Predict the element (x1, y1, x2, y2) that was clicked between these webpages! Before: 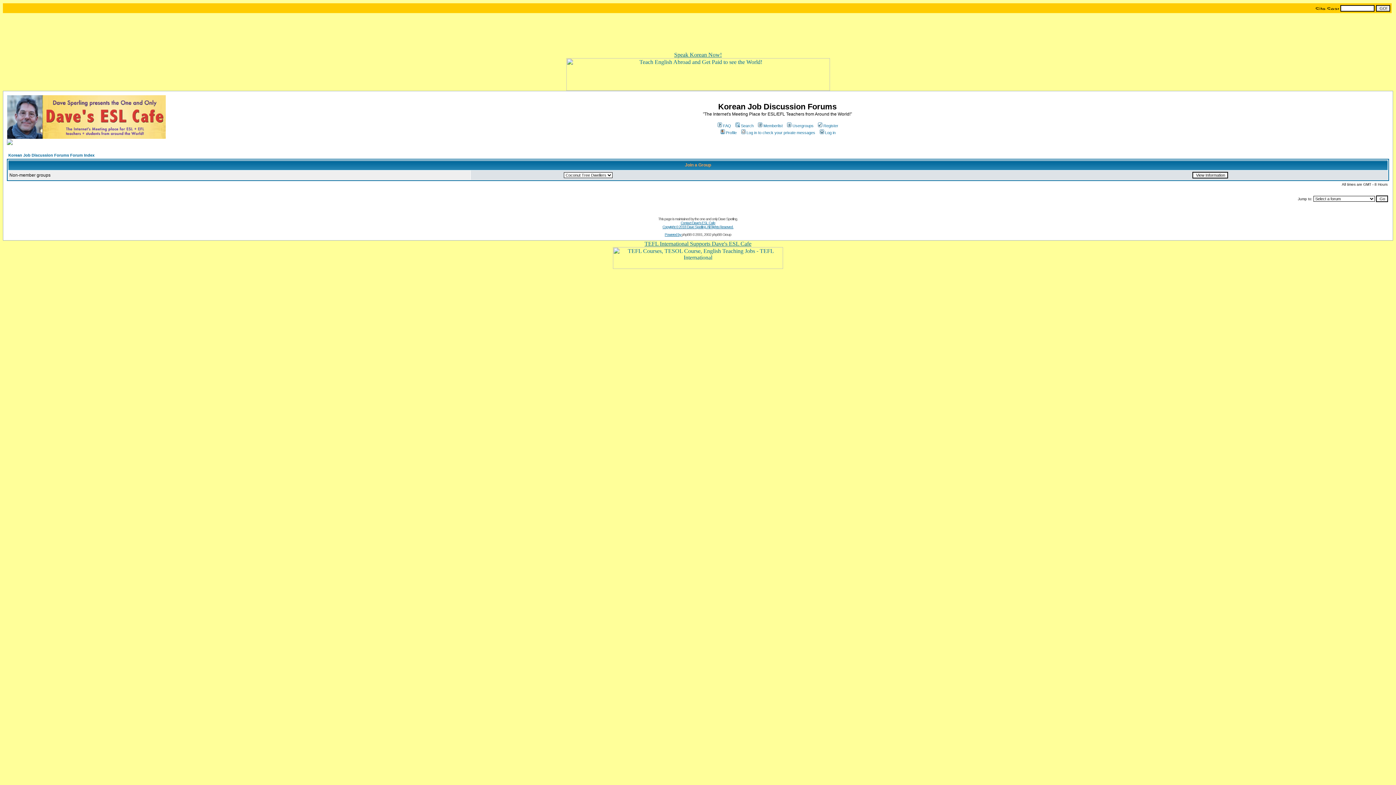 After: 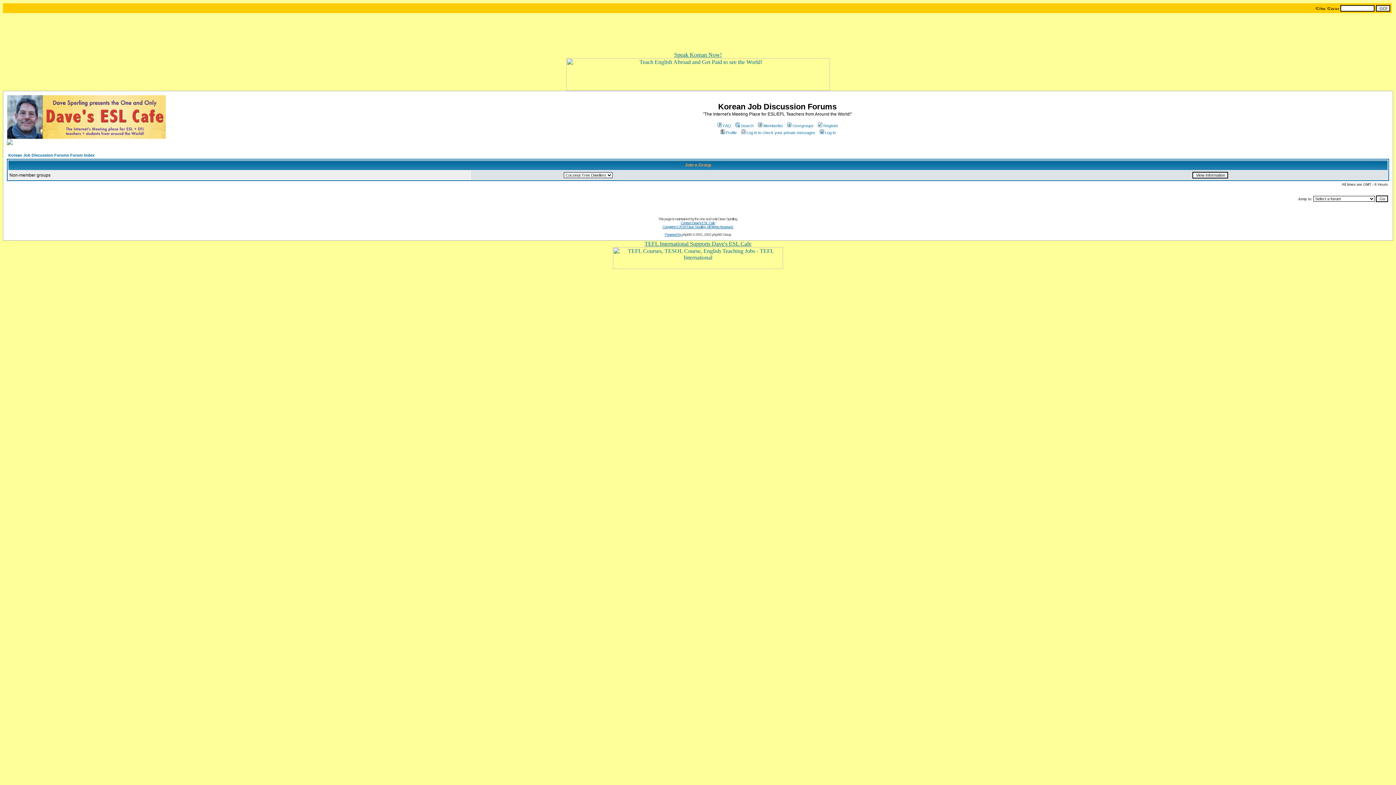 Action: bbox: (6, 140, 12, 146)